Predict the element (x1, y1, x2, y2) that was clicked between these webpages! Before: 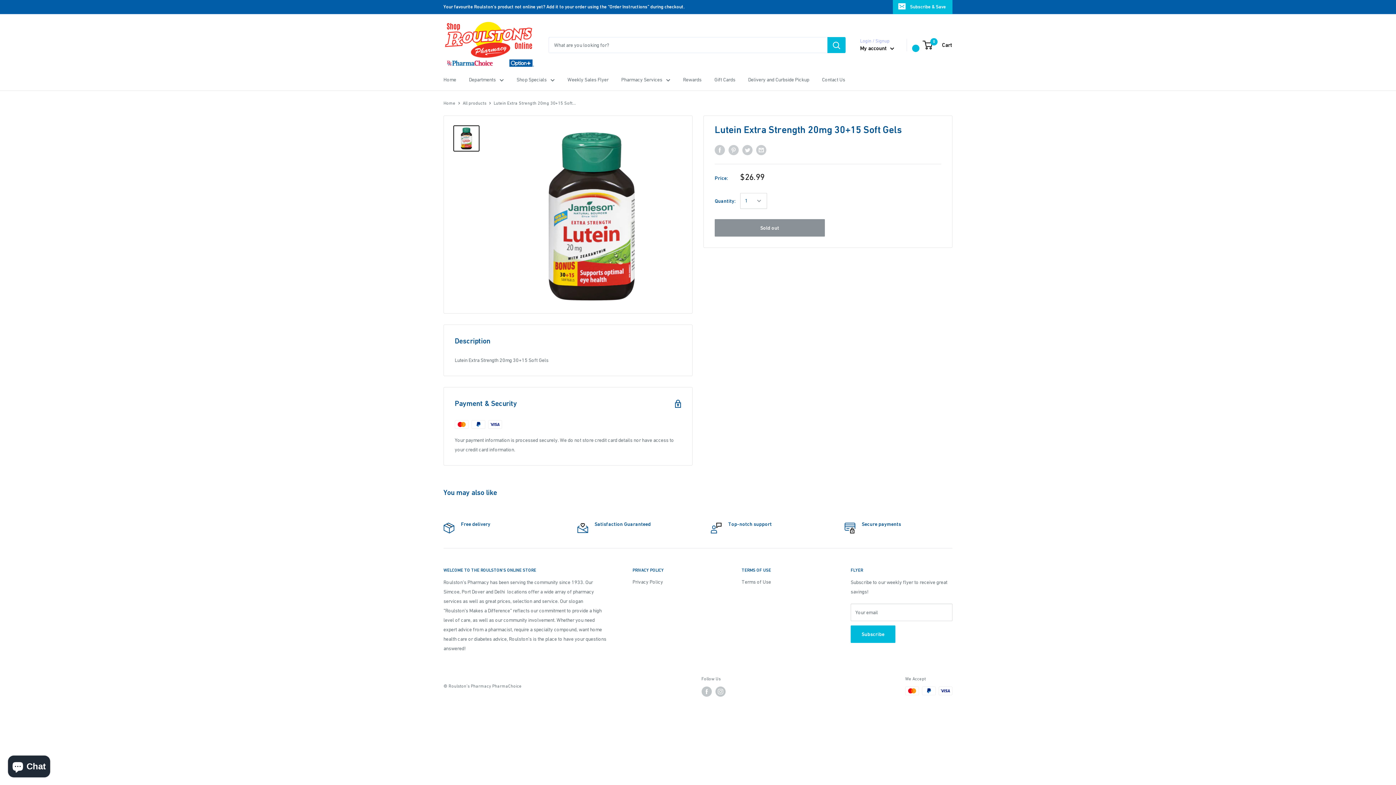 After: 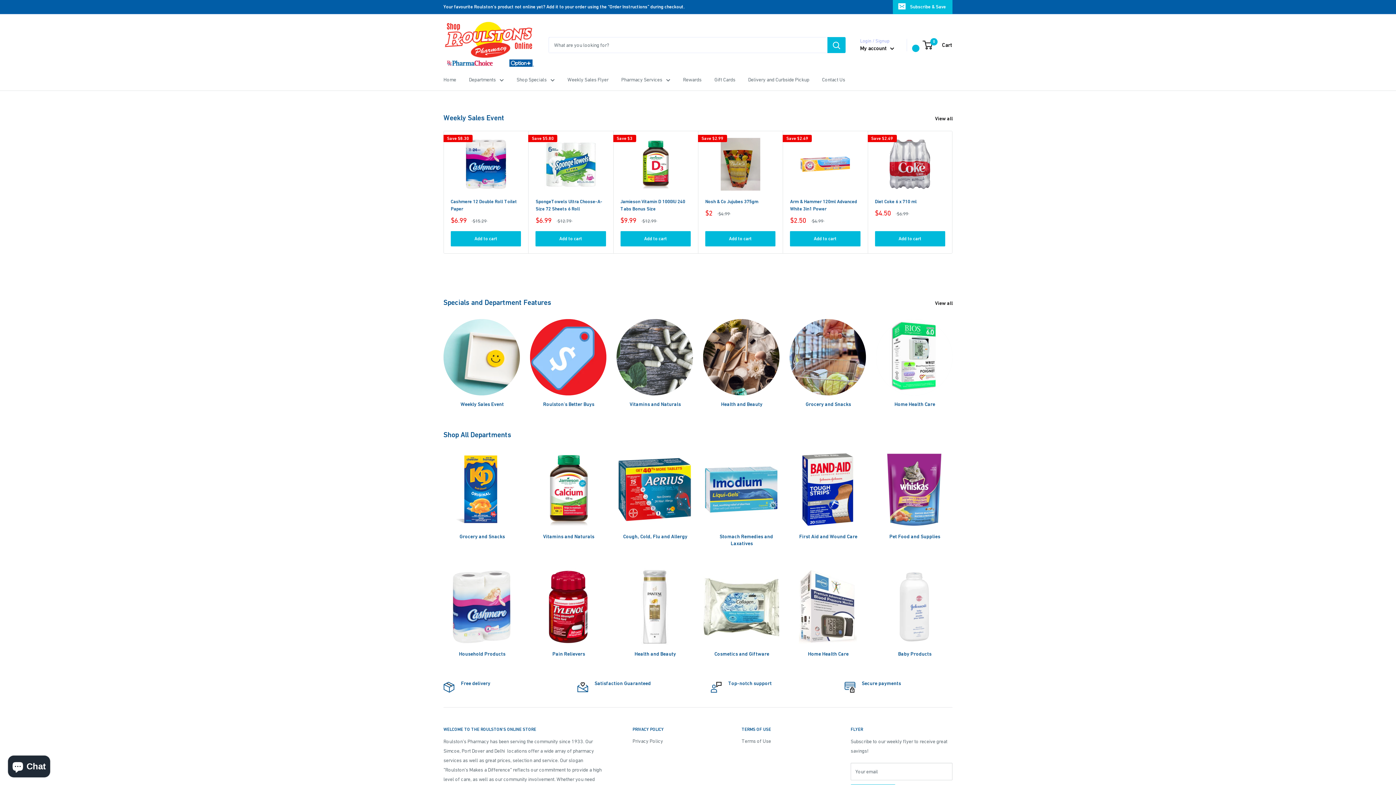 Action: bbox: (443, 100, 455, 105) label: Home